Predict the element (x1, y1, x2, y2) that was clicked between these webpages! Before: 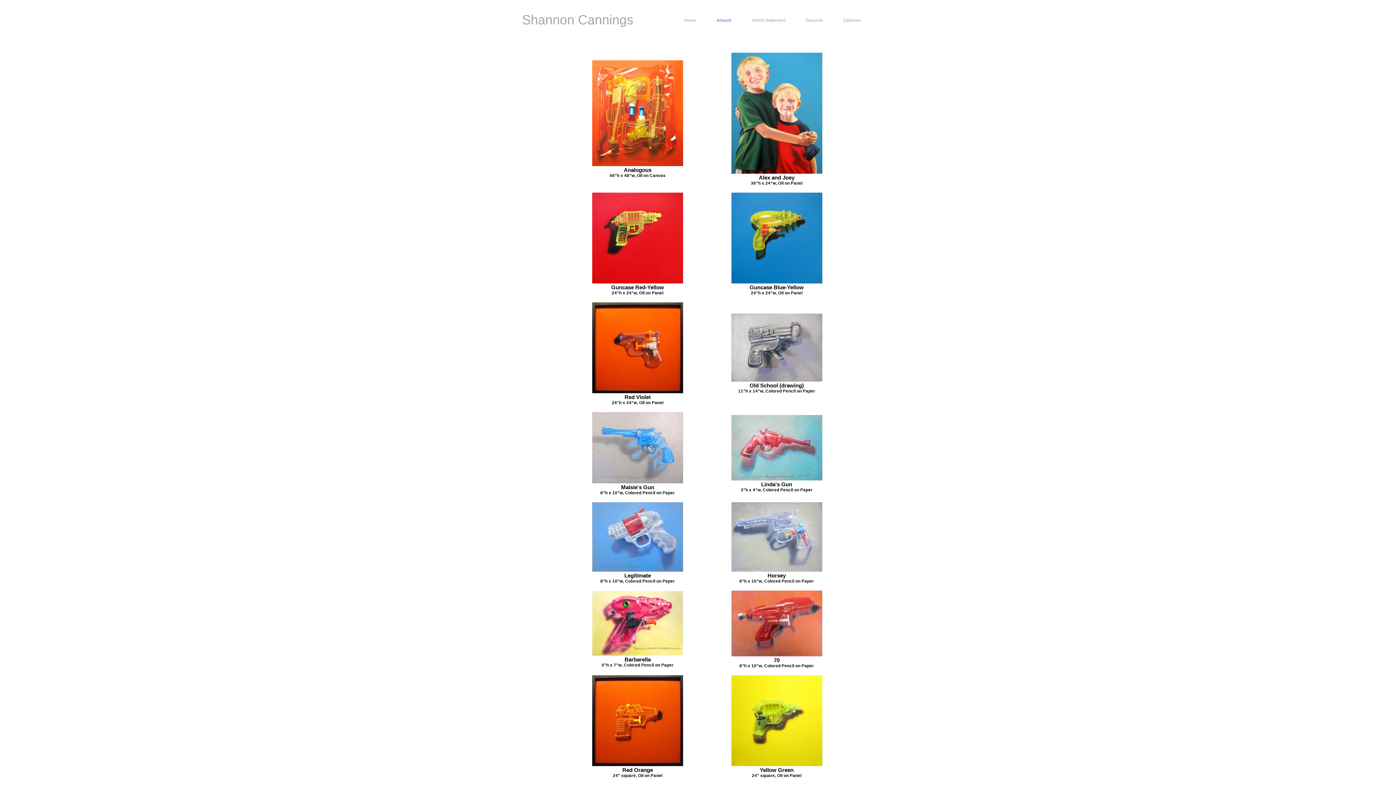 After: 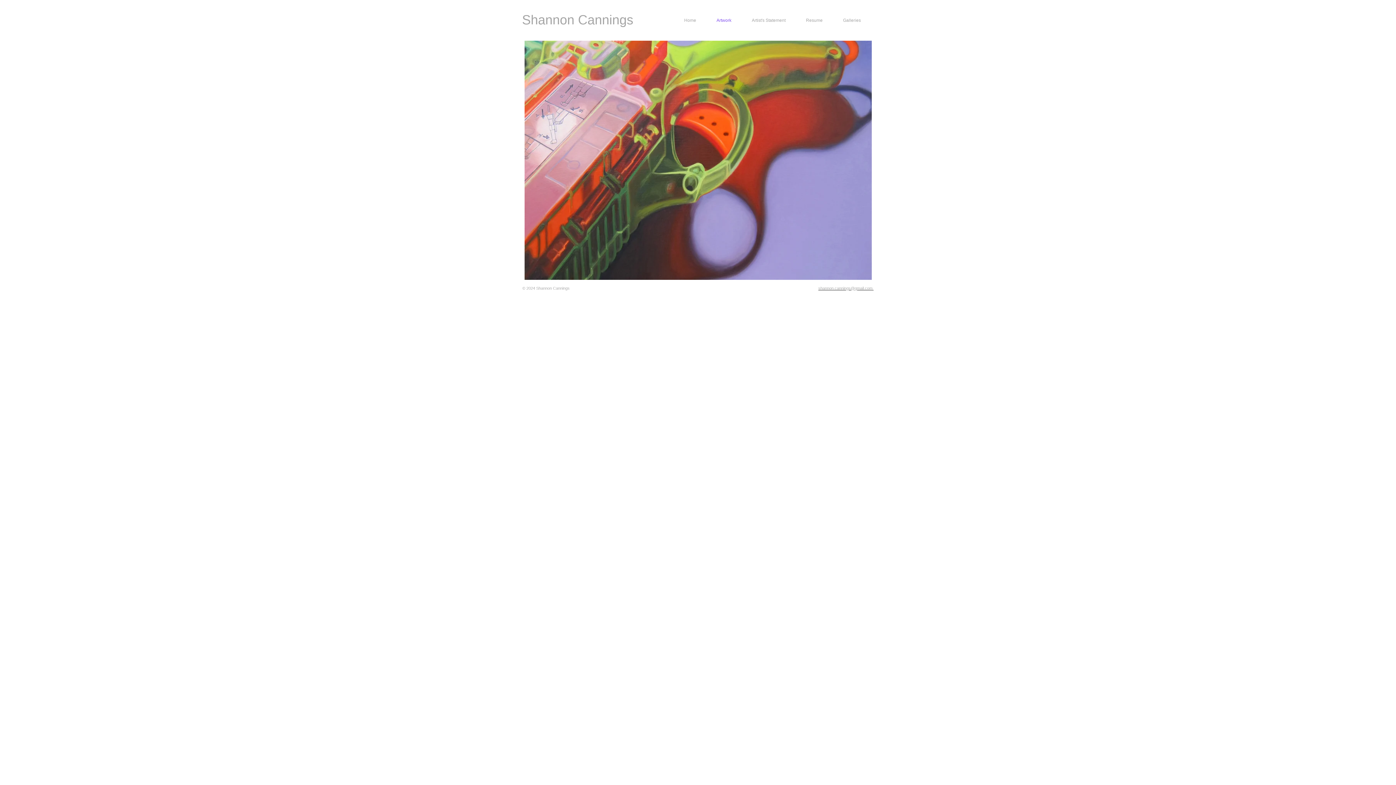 Action: bbox: (702, 16, 737, 25) label: Artwork